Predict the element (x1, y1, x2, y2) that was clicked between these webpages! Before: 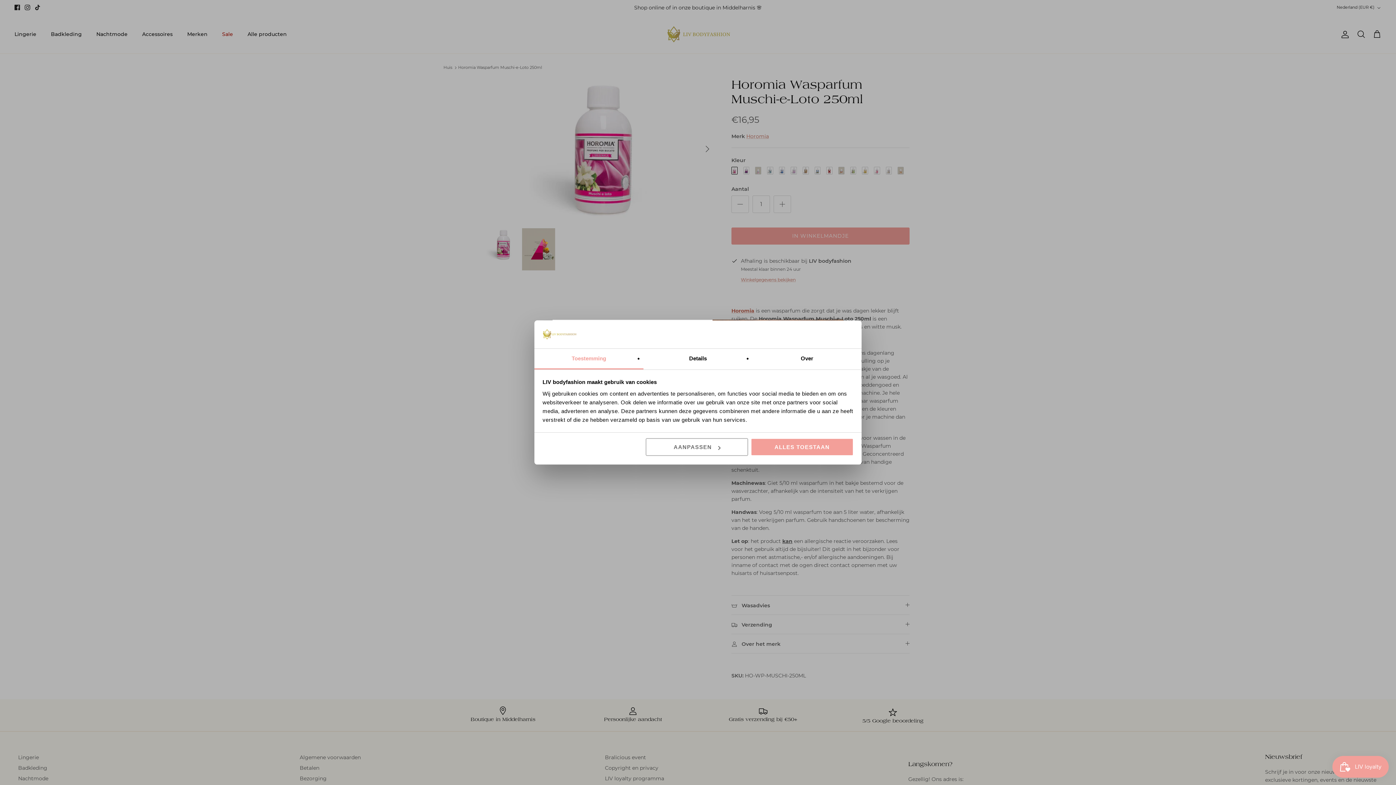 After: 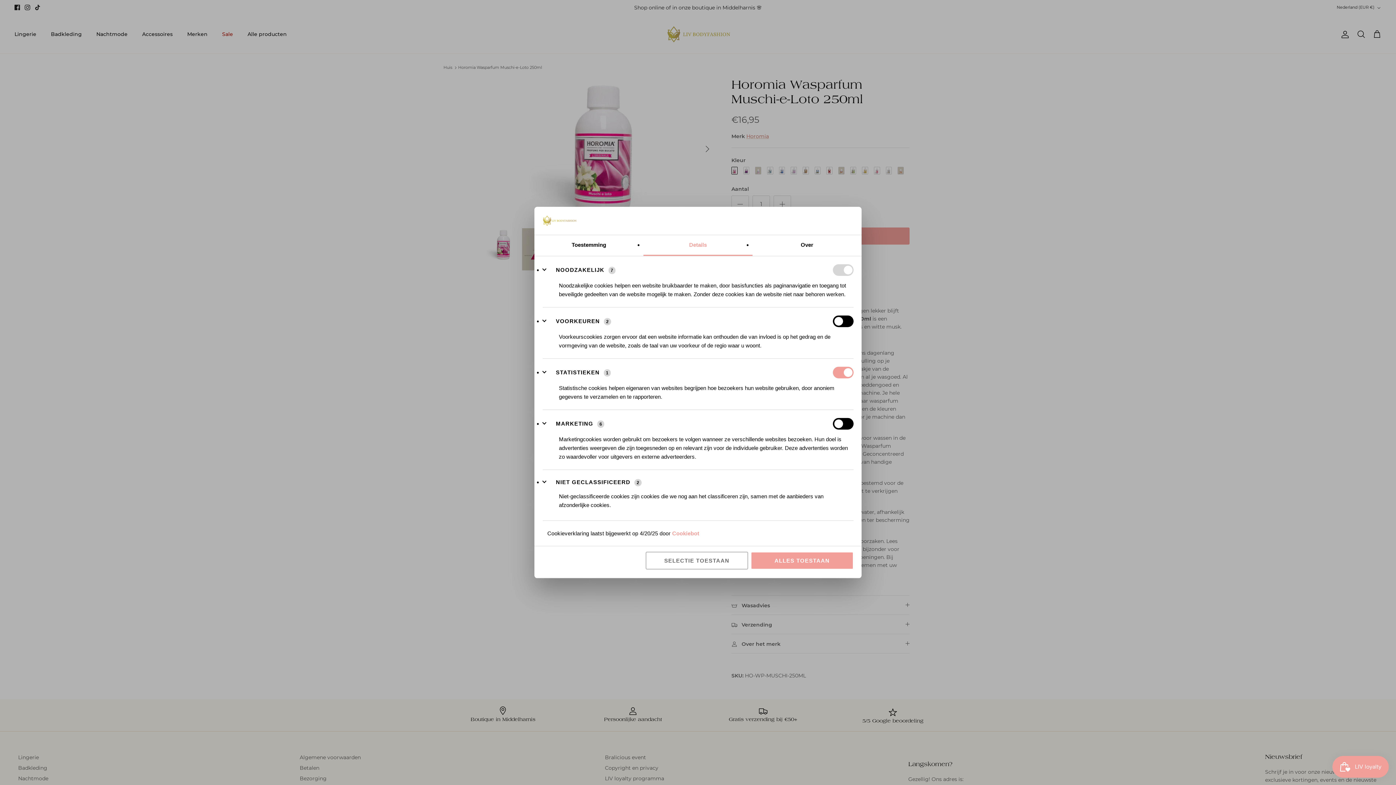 Action: label: Details bbox: (643, 348, 752, 369)